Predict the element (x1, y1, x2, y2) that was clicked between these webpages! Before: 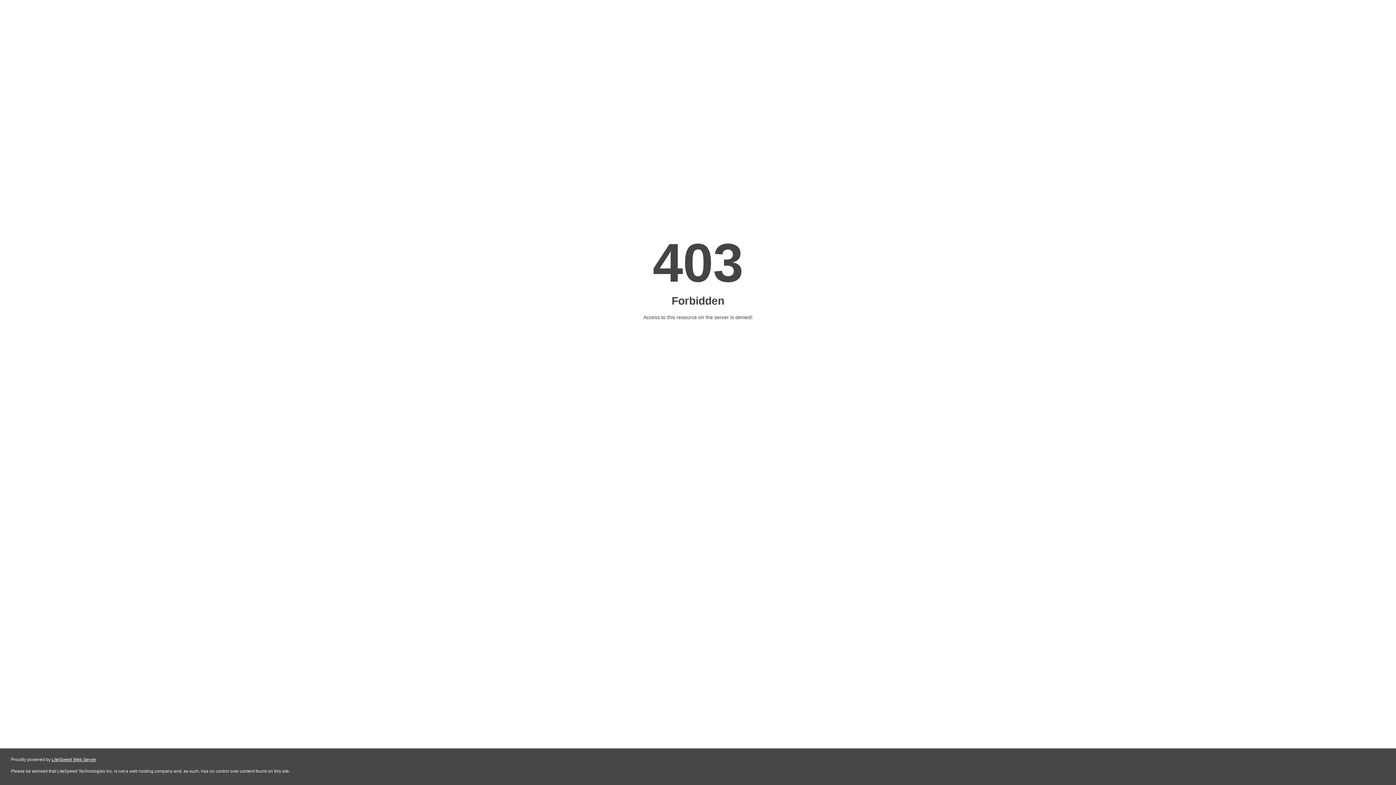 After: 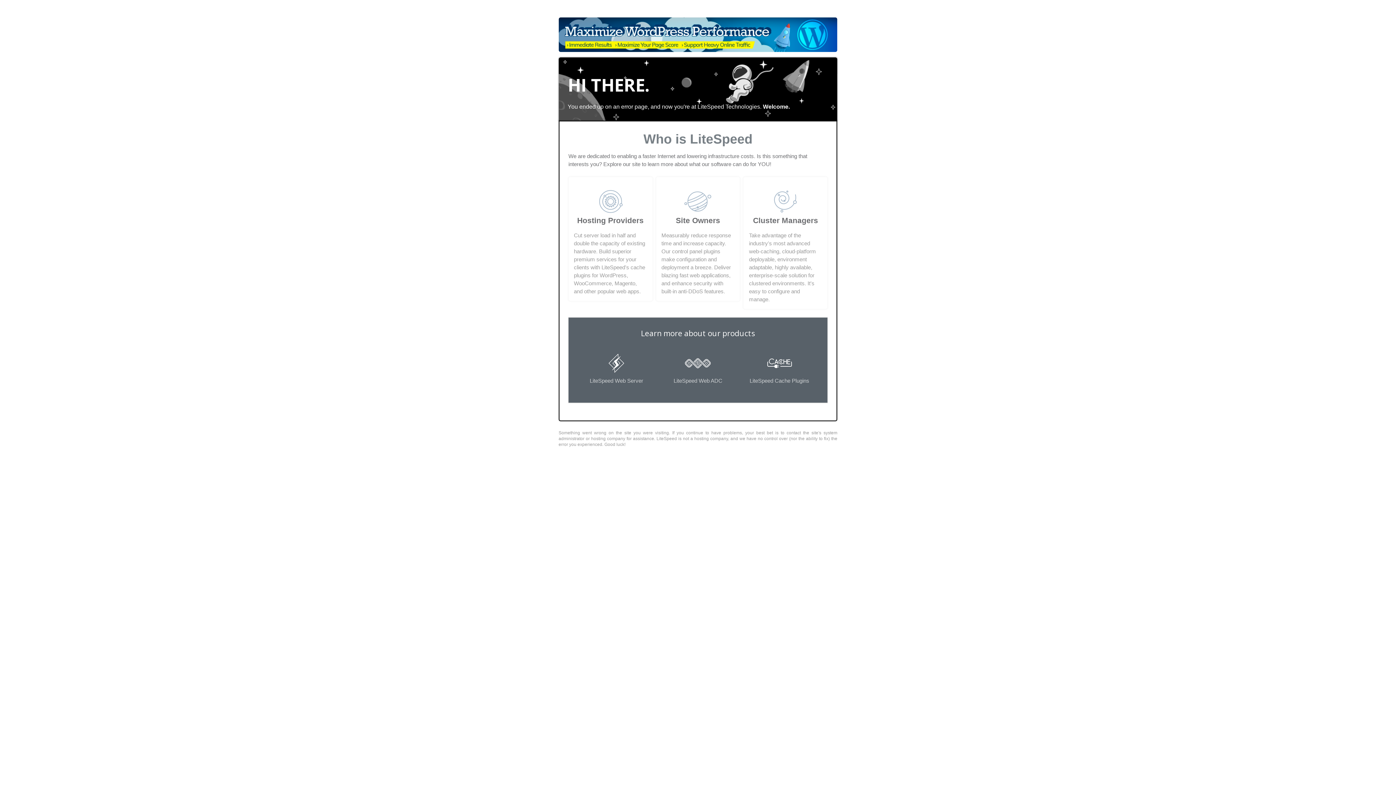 Action: label: LiteSpeed Web Server bbox: (51, 757, 96, 762)